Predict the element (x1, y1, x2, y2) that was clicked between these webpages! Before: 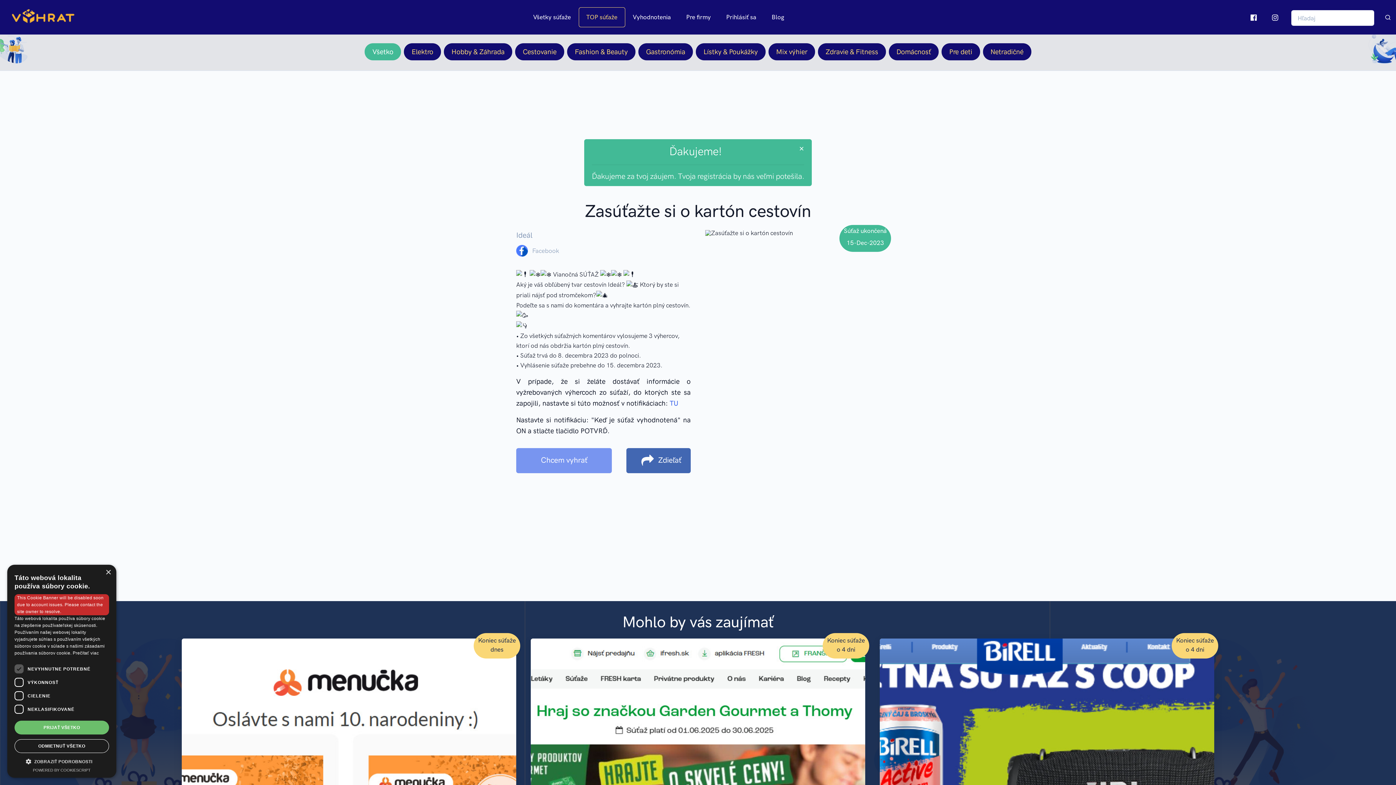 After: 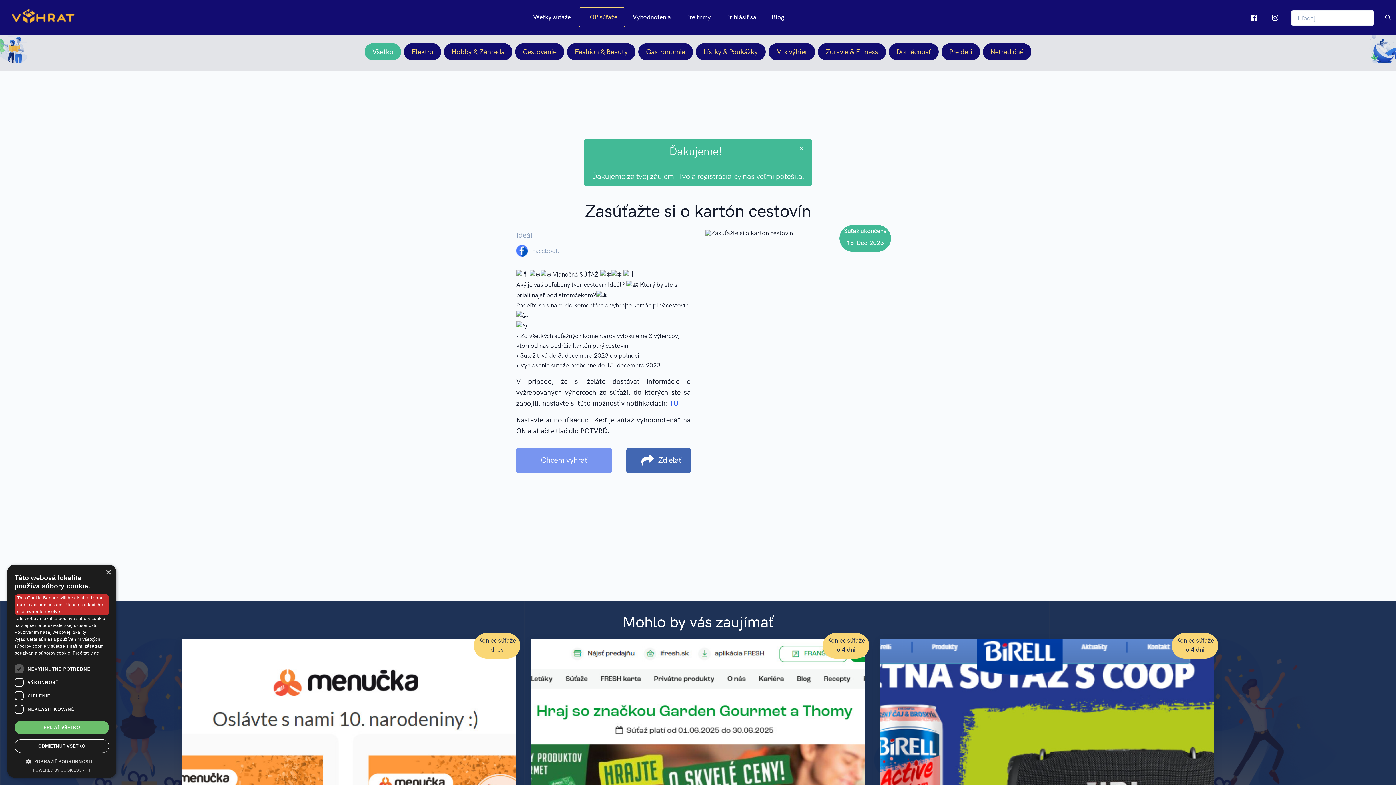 Action: bbox: (1264, 7, 1286, 27)